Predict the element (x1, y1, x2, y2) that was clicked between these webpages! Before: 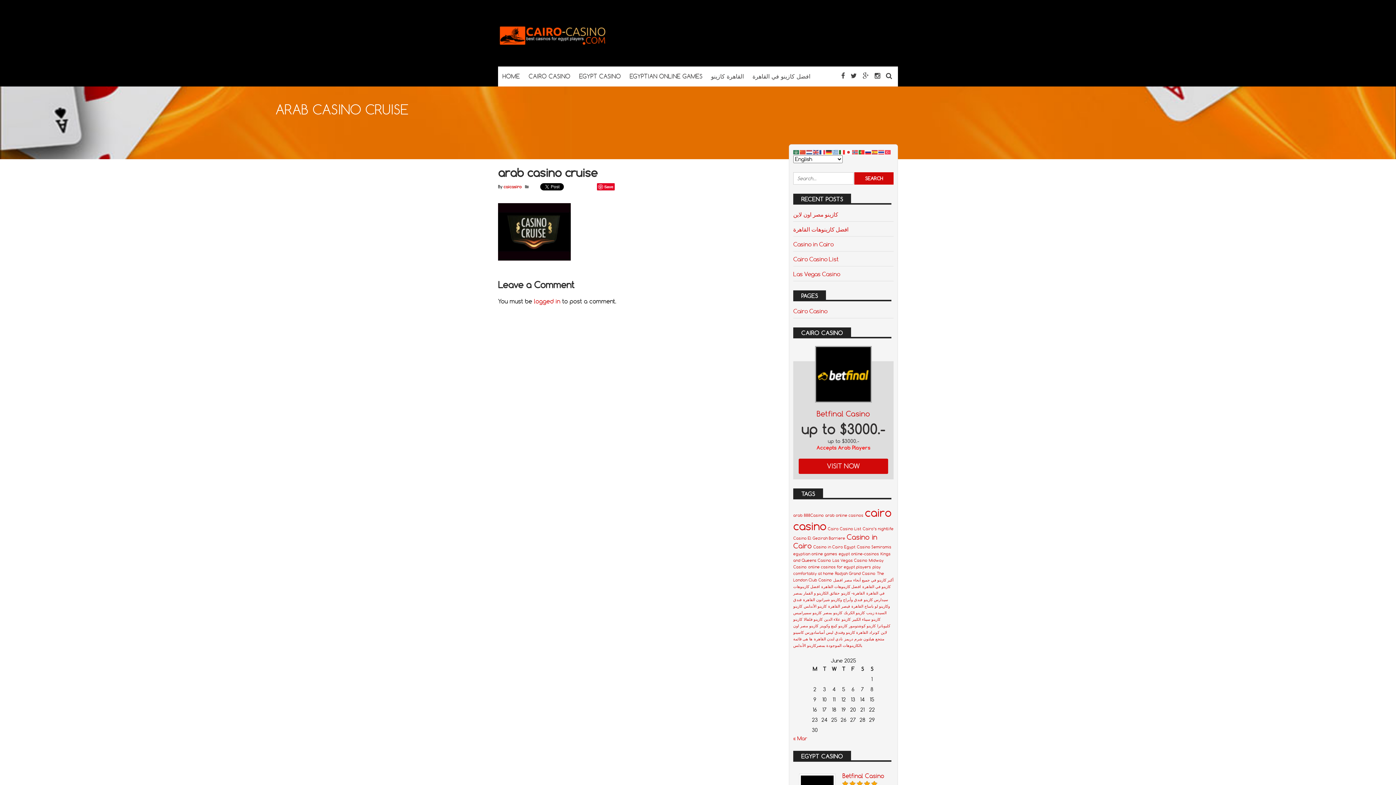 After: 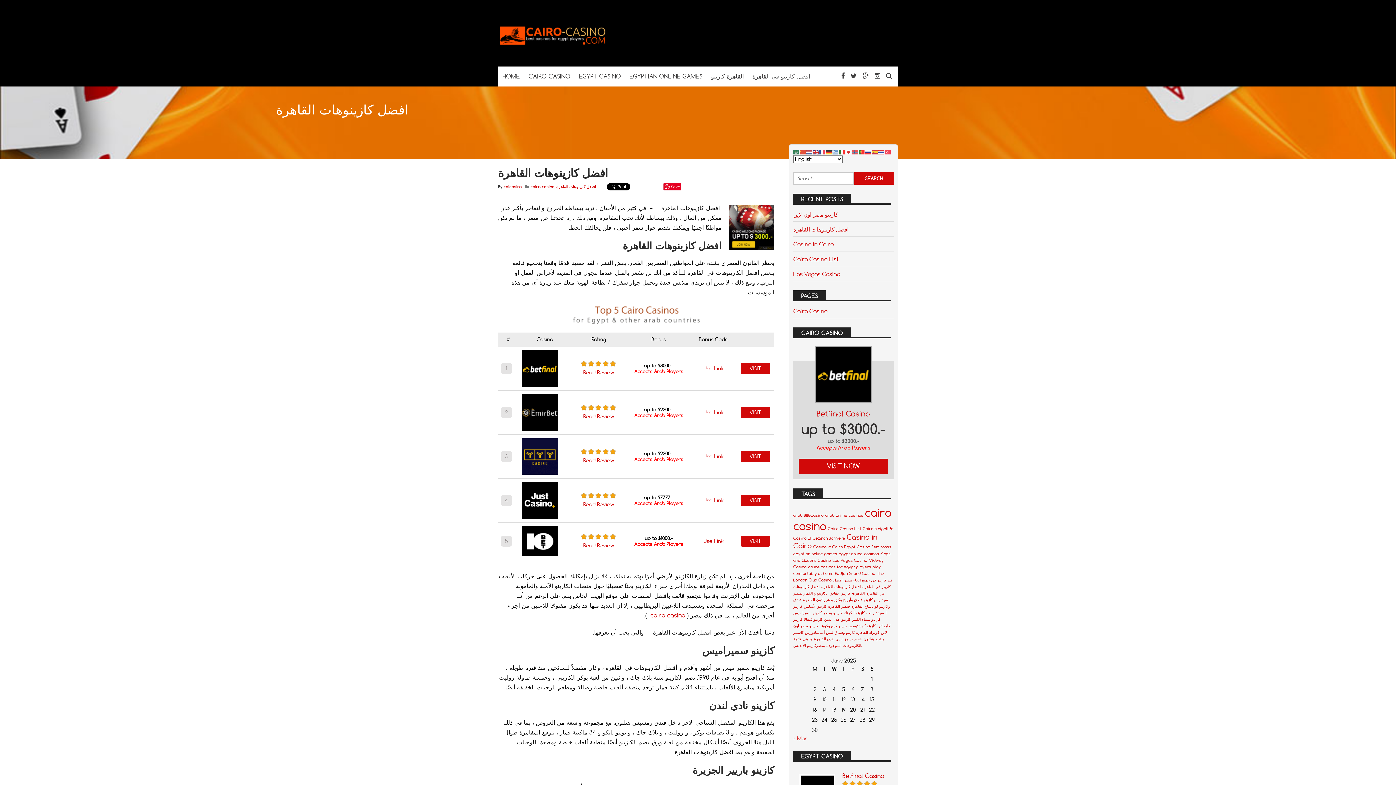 Action: bbox: (793, 225, 848, 233) label: افضل كازينوهات القاهرة